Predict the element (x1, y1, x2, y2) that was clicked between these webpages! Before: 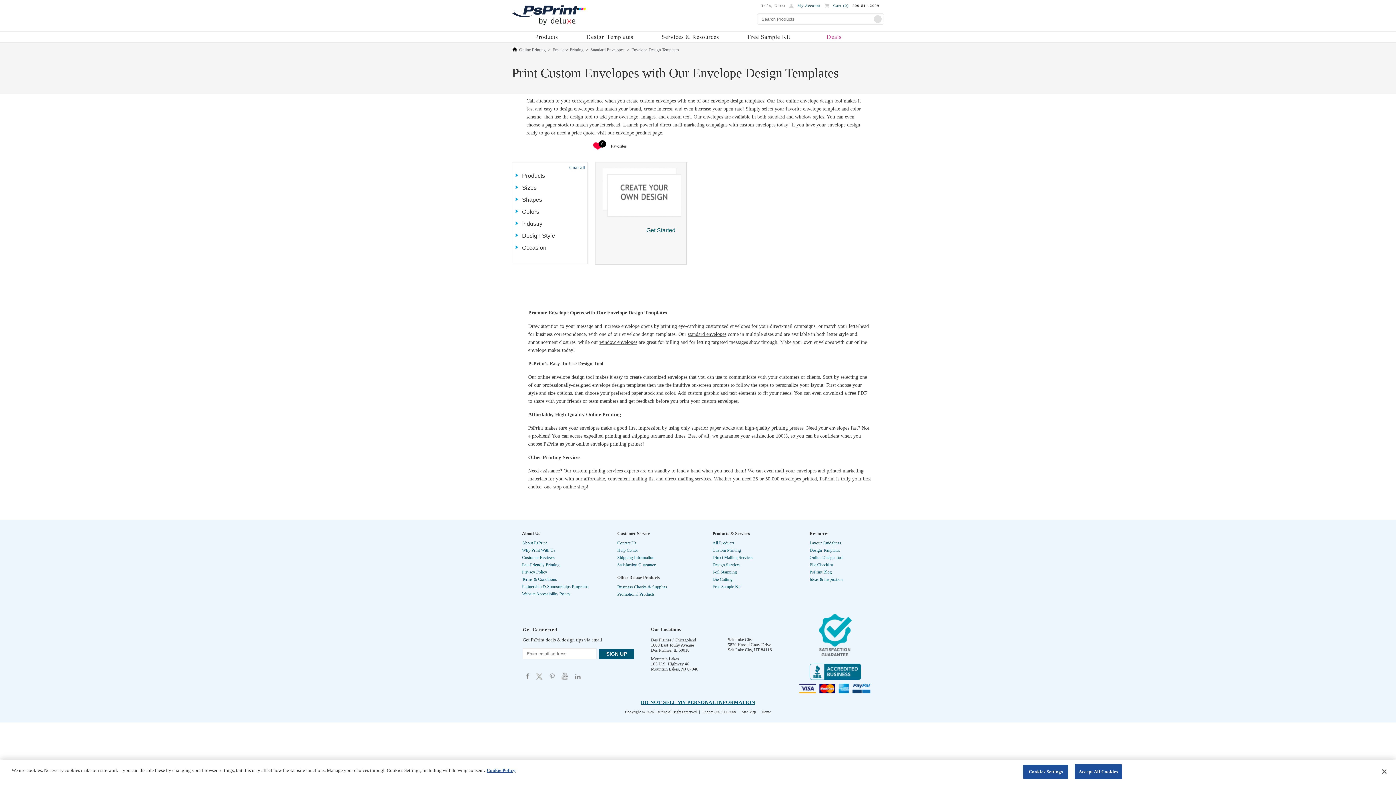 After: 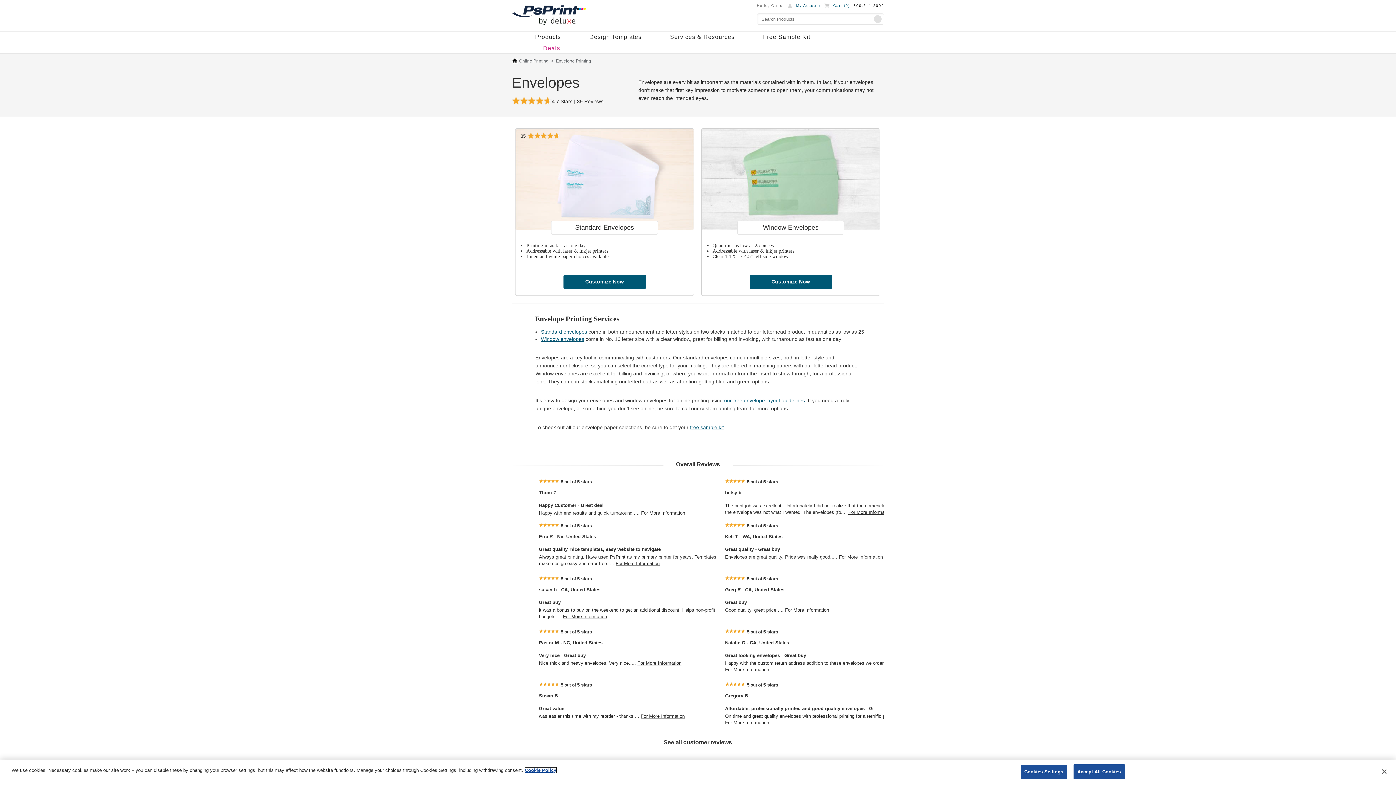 Action: label: envelope product page bbox: (616, 130, 662, 135)